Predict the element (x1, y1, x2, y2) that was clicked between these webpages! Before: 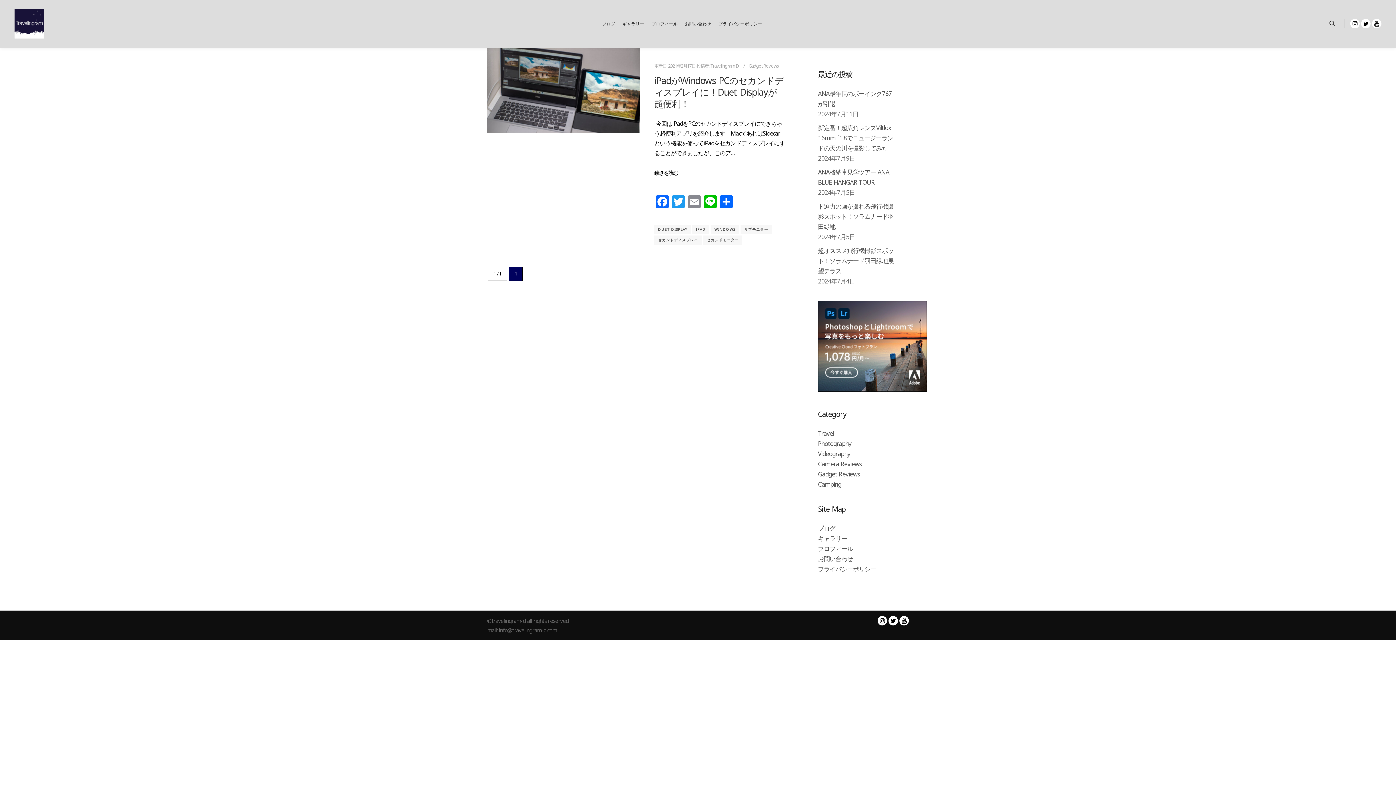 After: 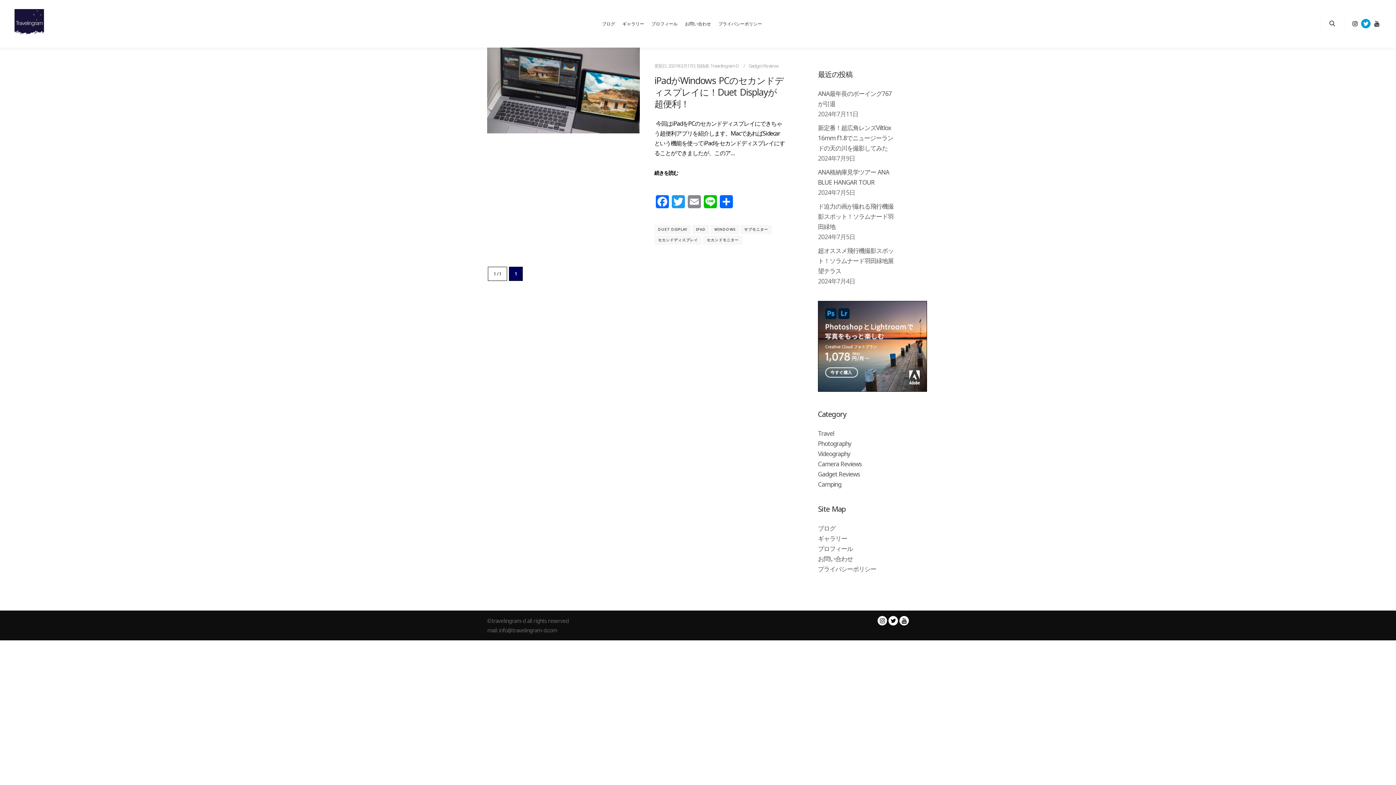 Action: bbox: (1361, 18, 1370, 28)